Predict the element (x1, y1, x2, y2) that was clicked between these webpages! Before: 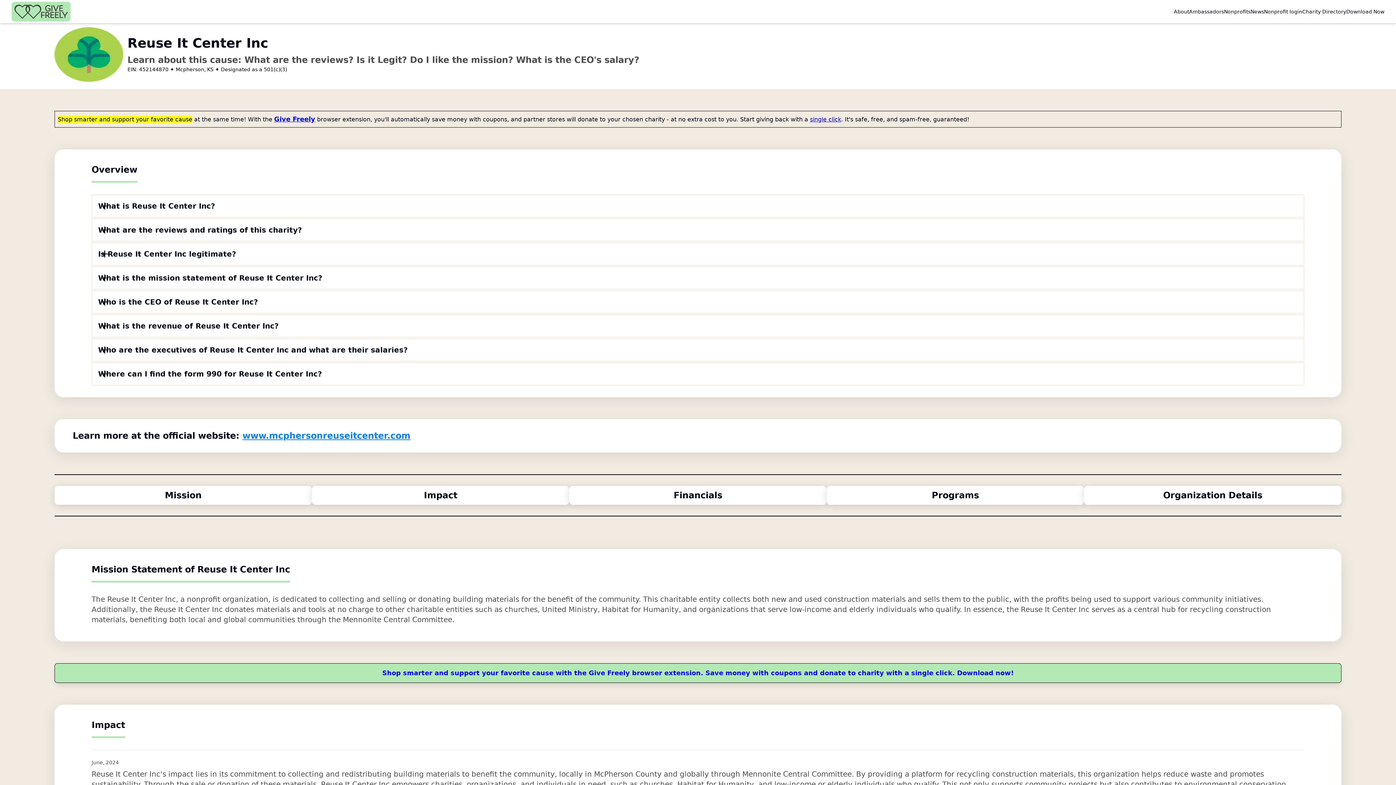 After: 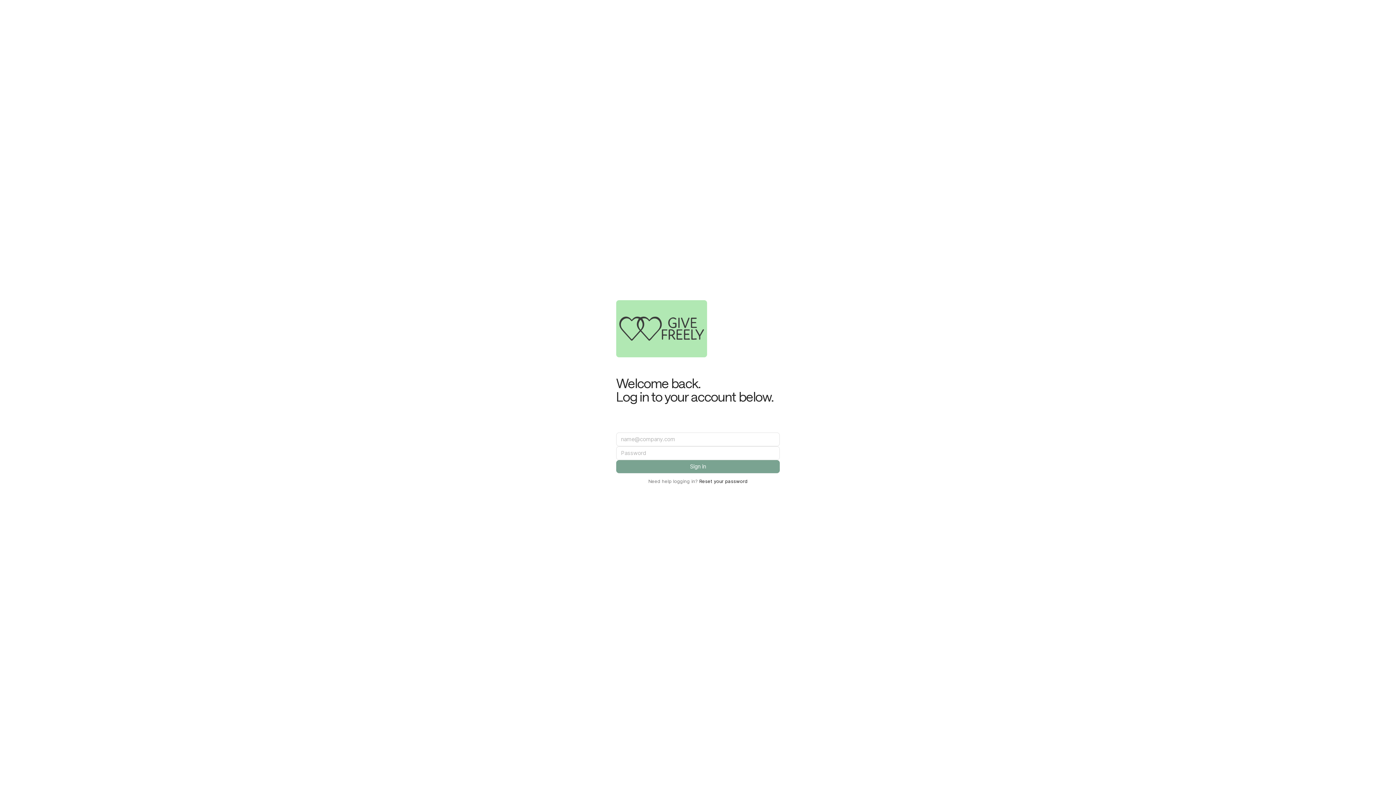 Action: label: Nonprofit login bbox: (1264, 1, 1302, 21)